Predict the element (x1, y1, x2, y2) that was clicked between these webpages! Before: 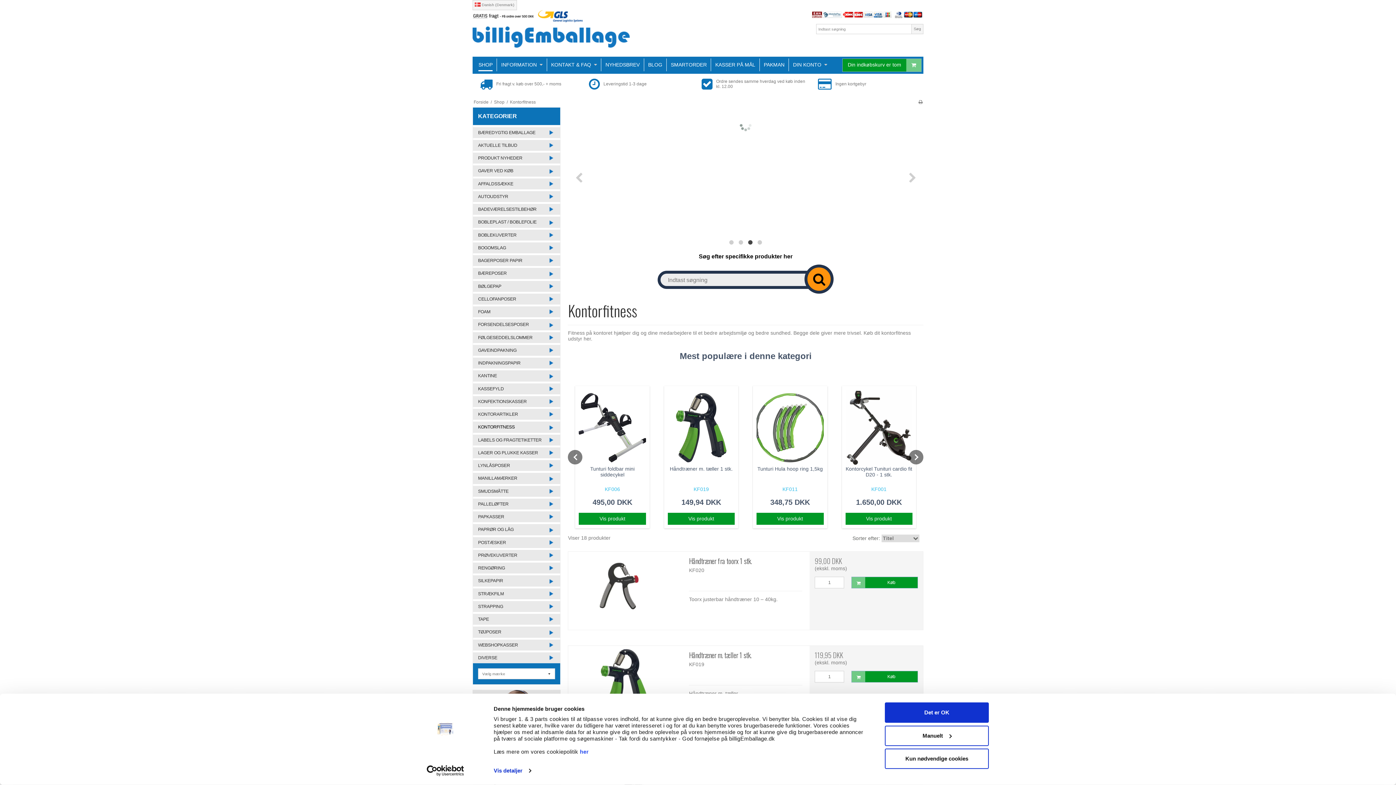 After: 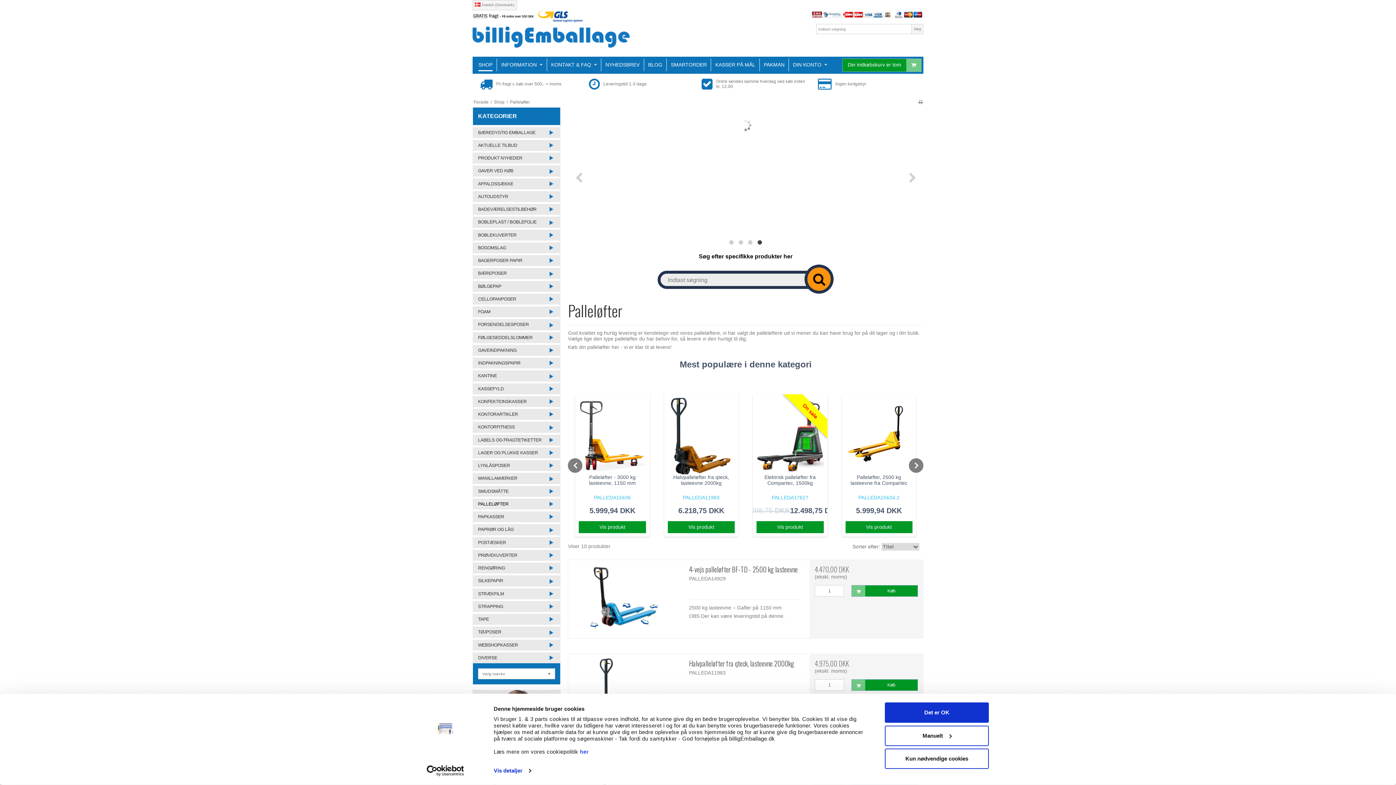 Action: label: PALLELØFTER bbox: (478, 498, 560, 509)